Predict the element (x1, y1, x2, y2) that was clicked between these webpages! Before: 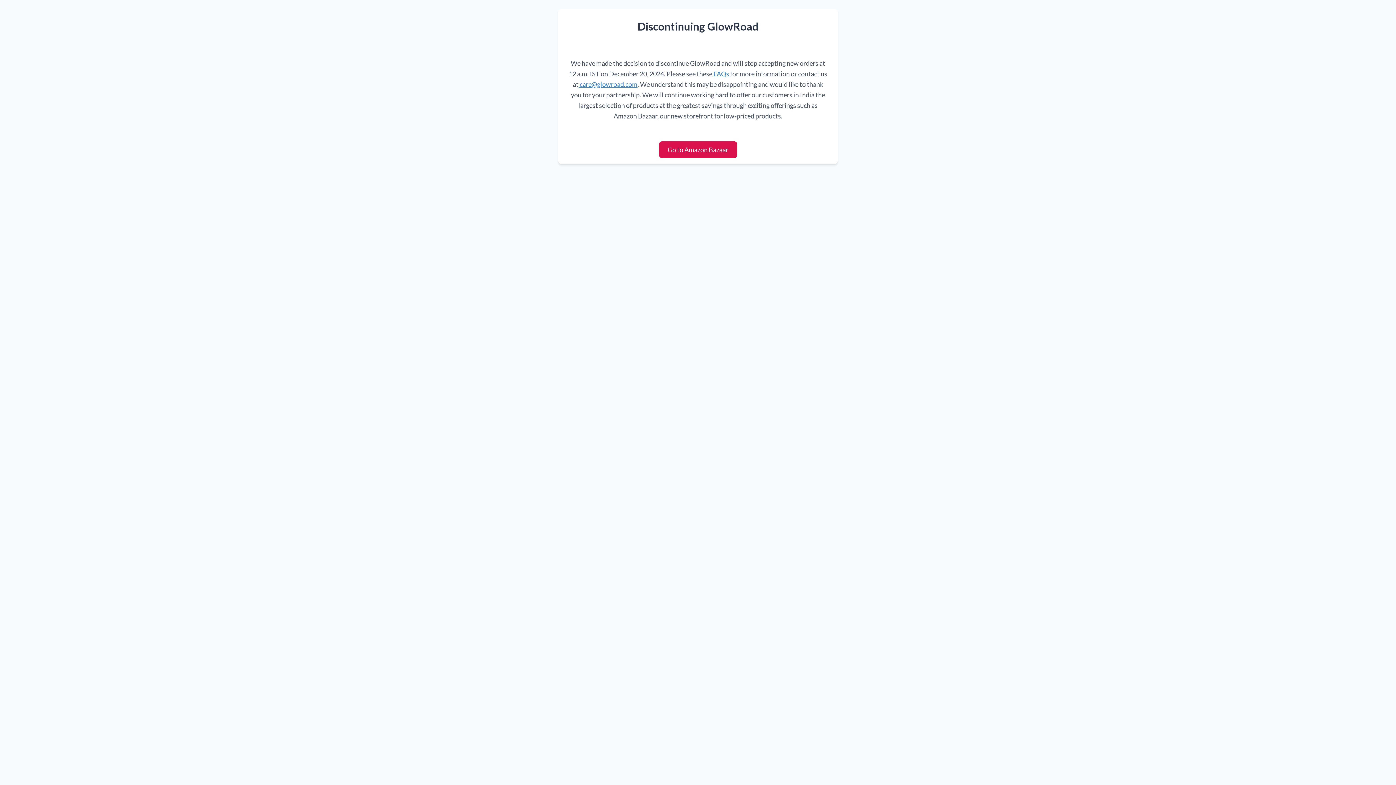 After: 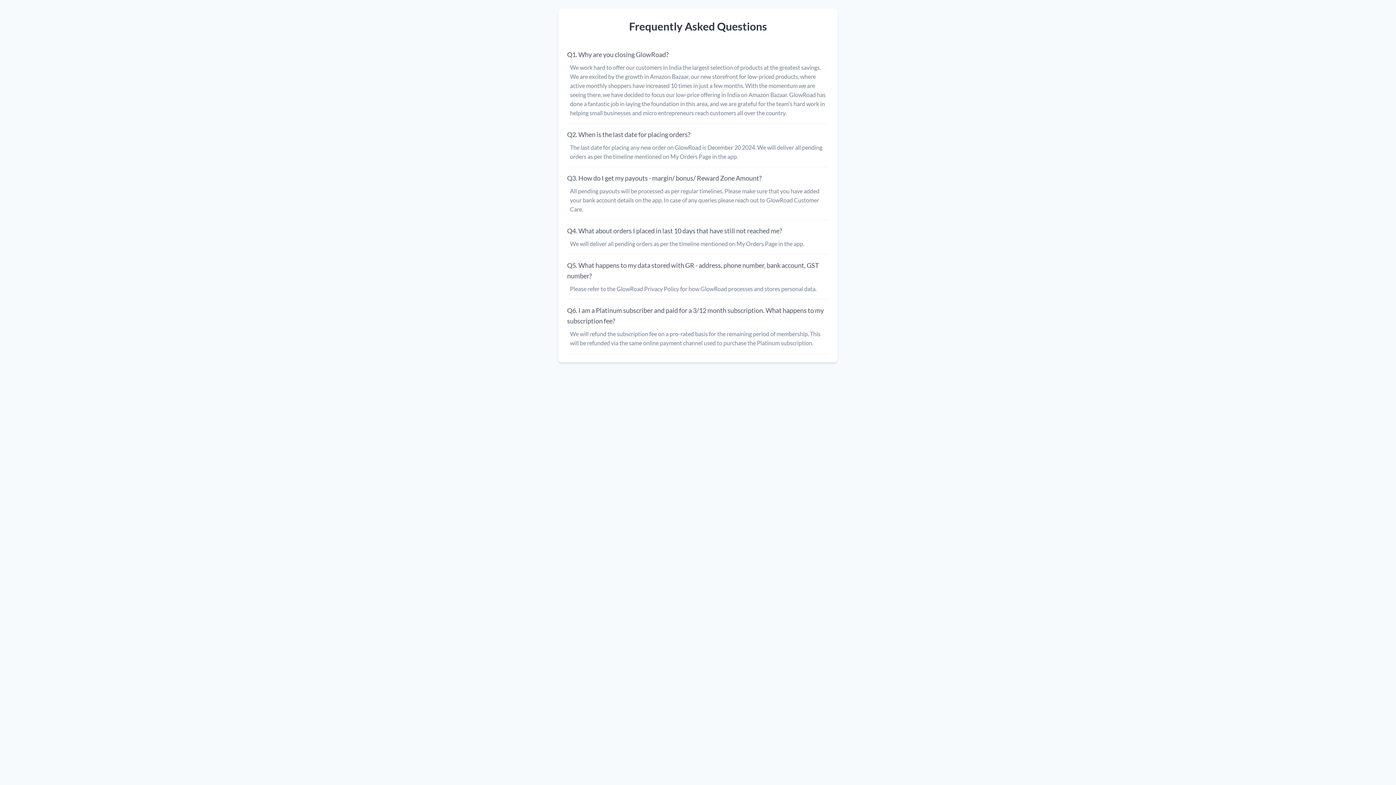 Action: label:  FAQs  bbox: (712, 69, 730, 77)